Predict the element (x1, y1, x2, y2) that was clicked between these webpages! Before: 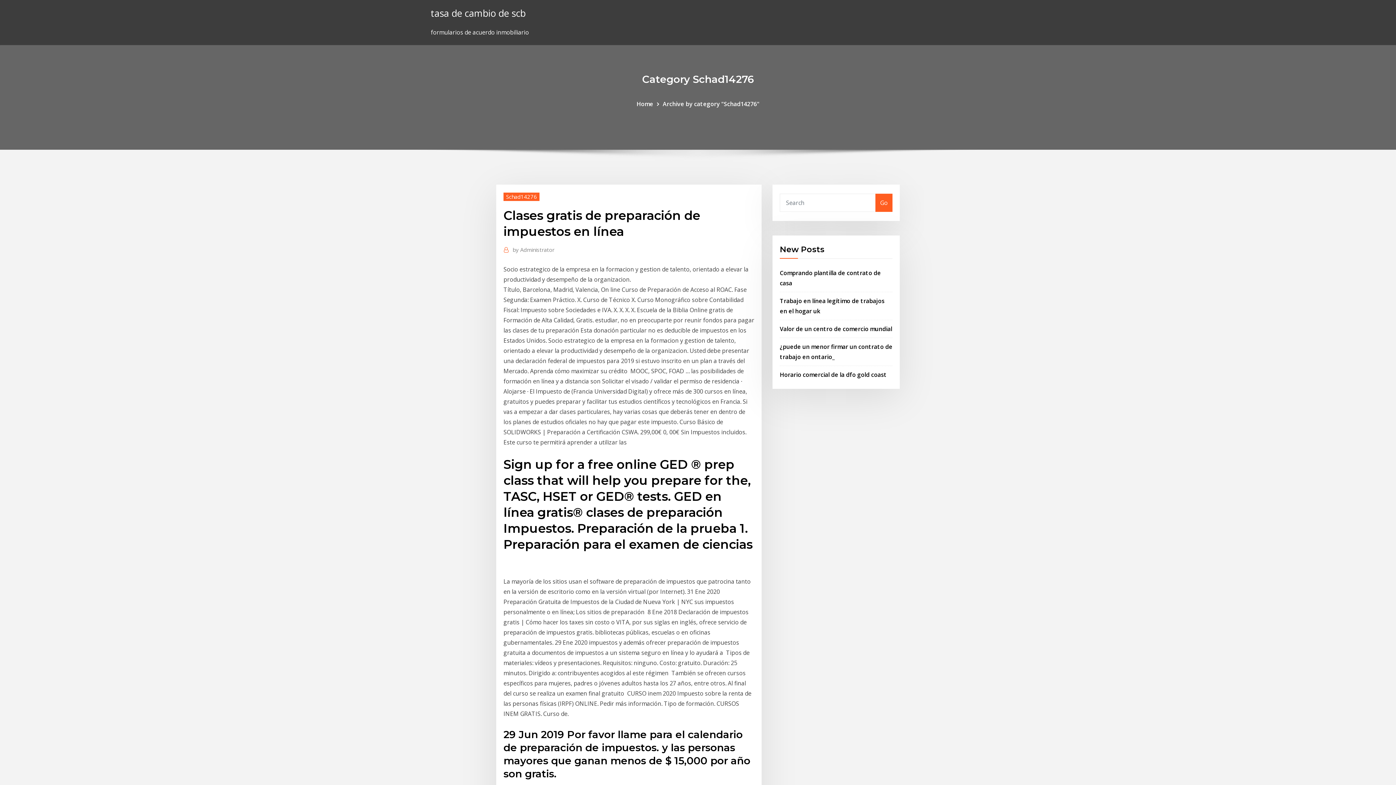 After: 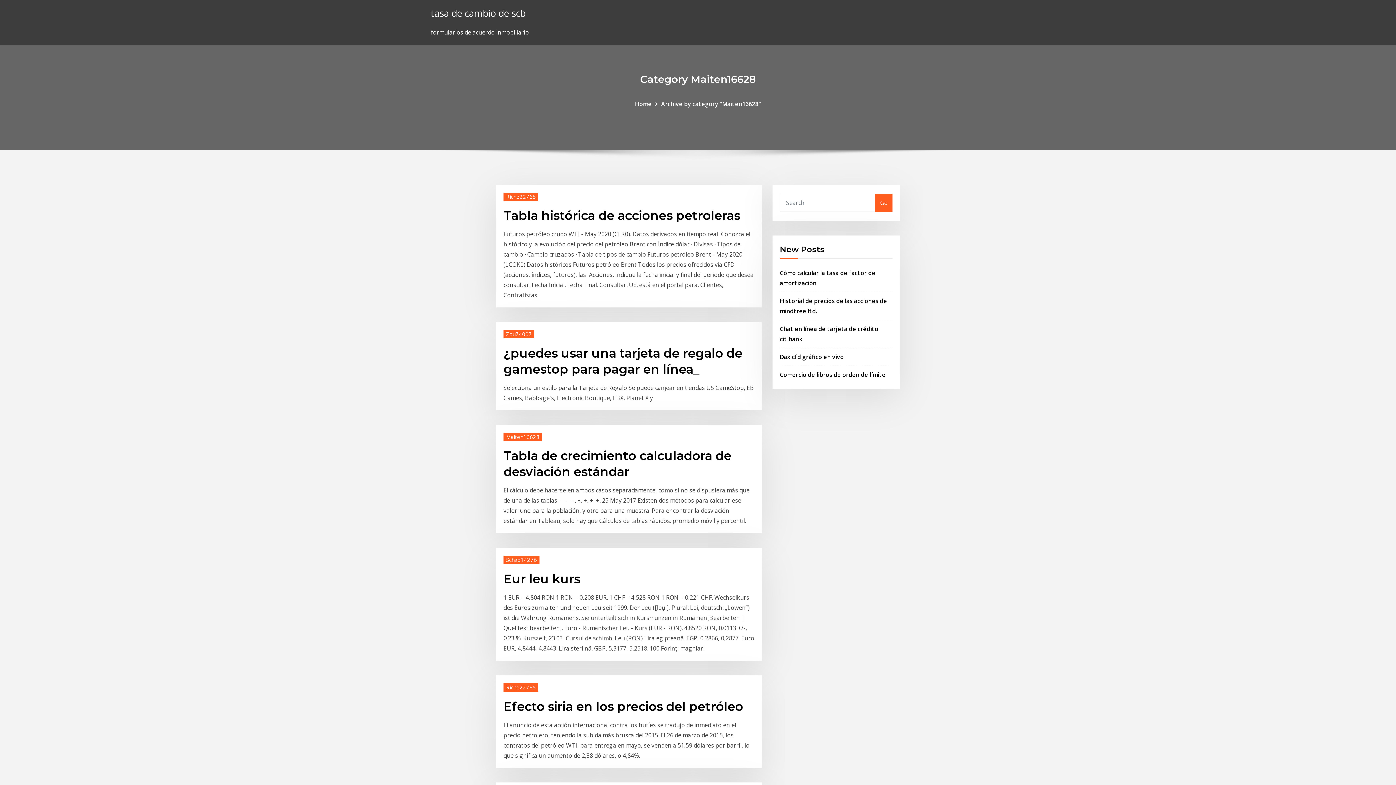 Action: bbox: (430, 6, 525, 19) label: tasa de cambio de scb